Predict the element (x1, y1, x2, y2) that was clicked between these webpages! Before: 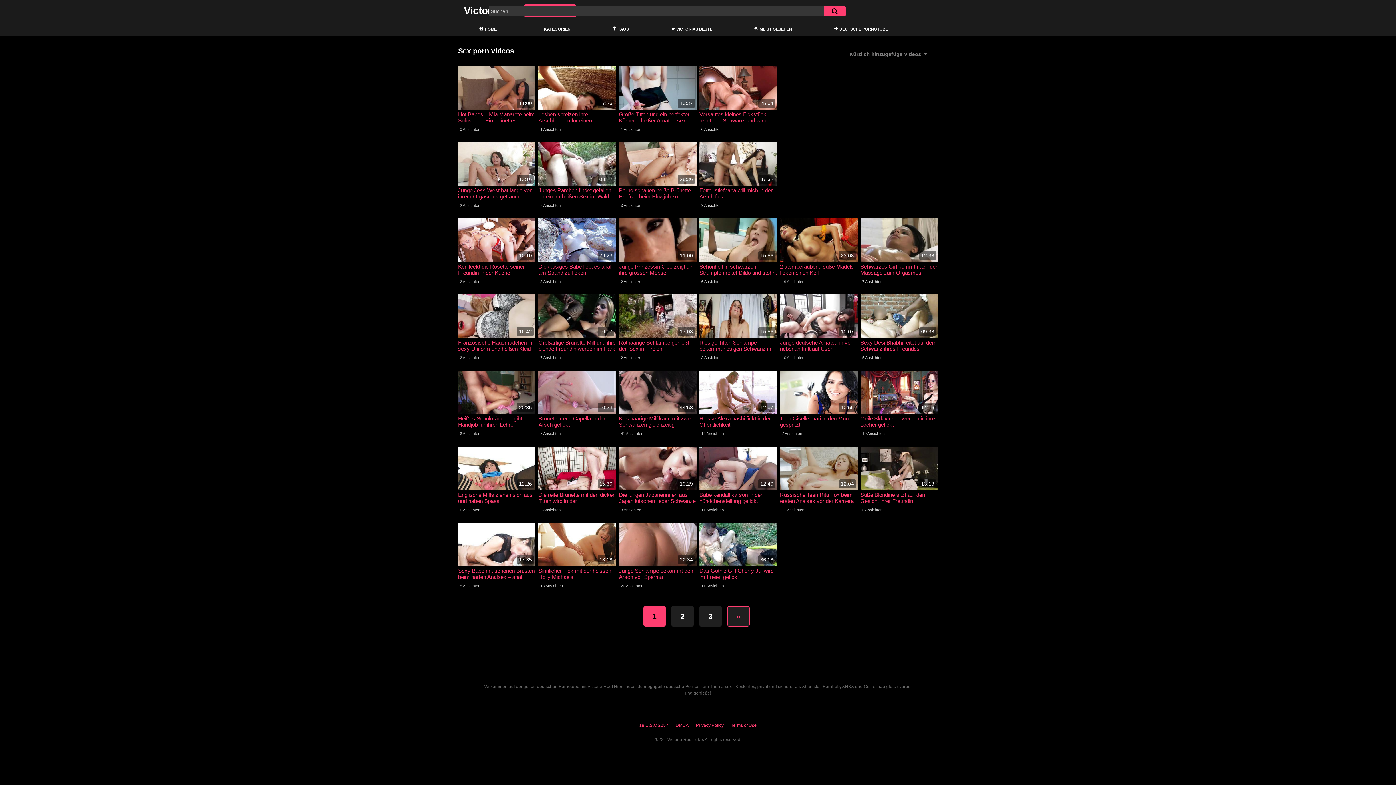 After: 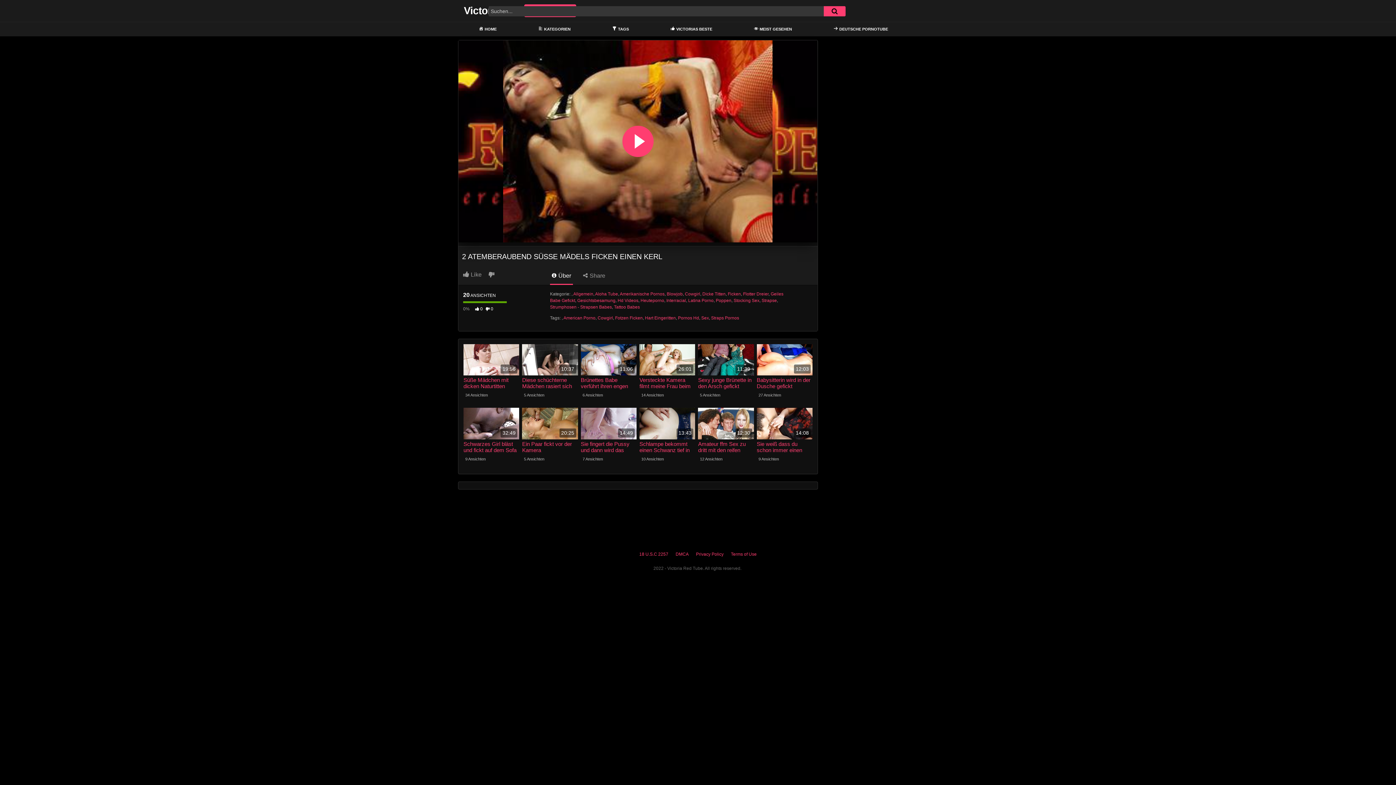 Action: bbox: (780, 218, 857, 262) label: 23:08